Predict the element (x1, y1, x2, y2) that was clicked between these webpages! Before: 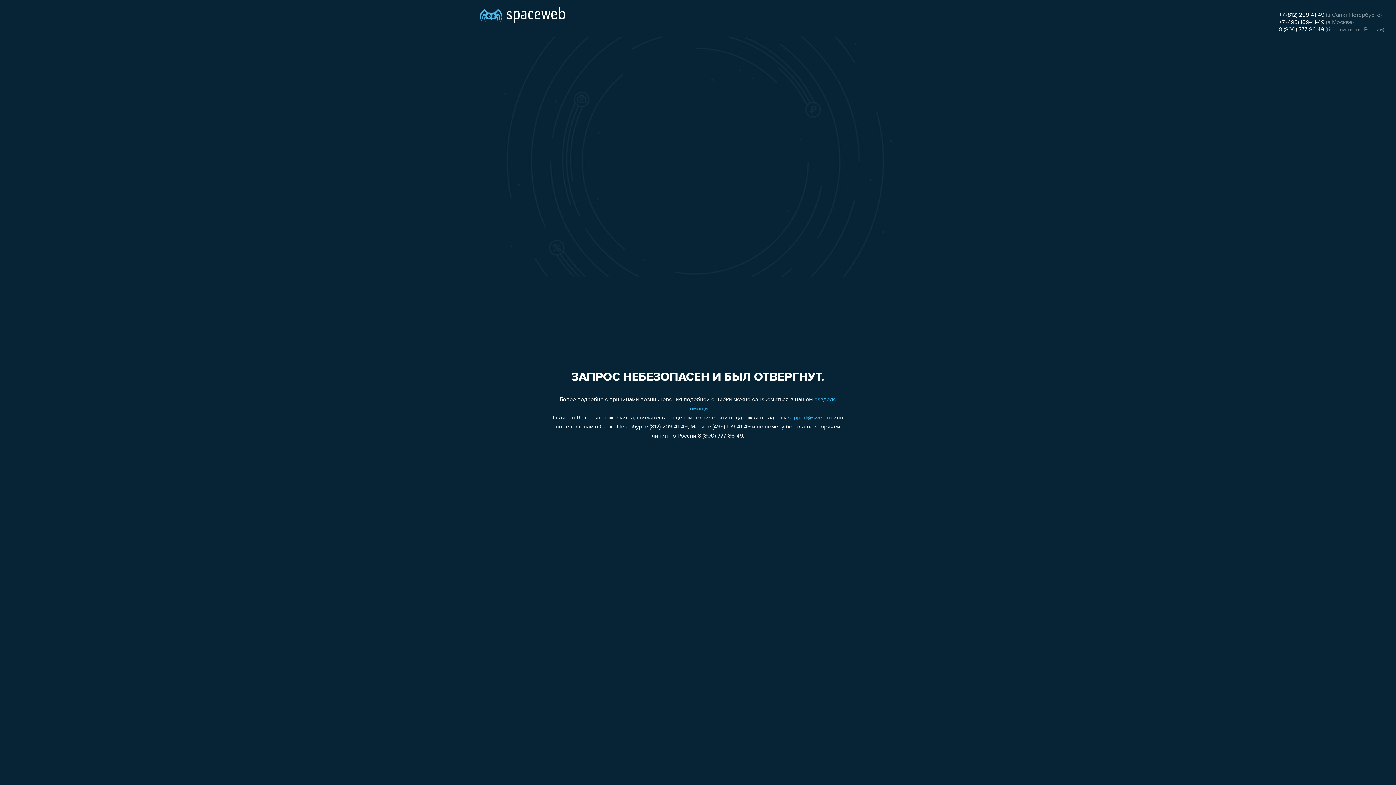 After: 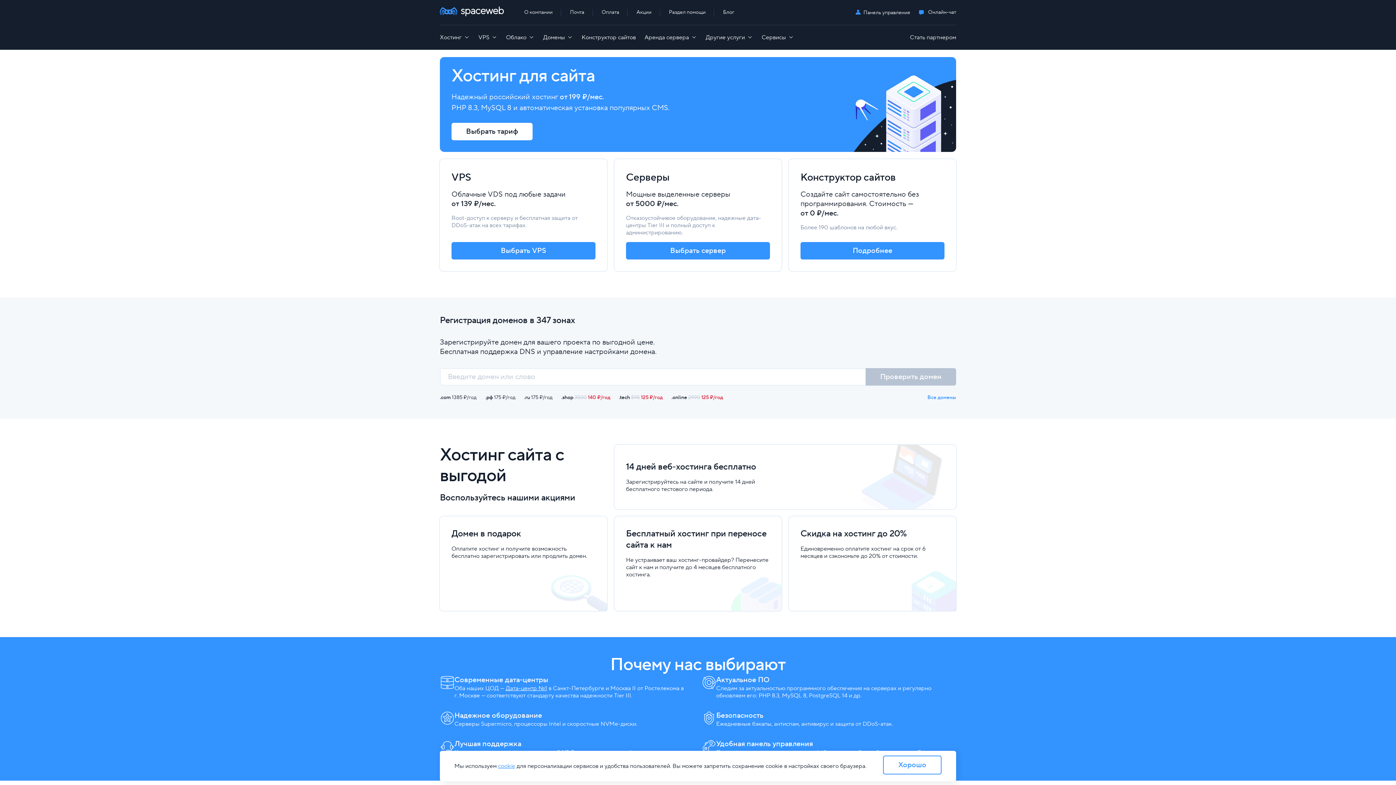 Action: bbox: (480, 0, 565, 25)